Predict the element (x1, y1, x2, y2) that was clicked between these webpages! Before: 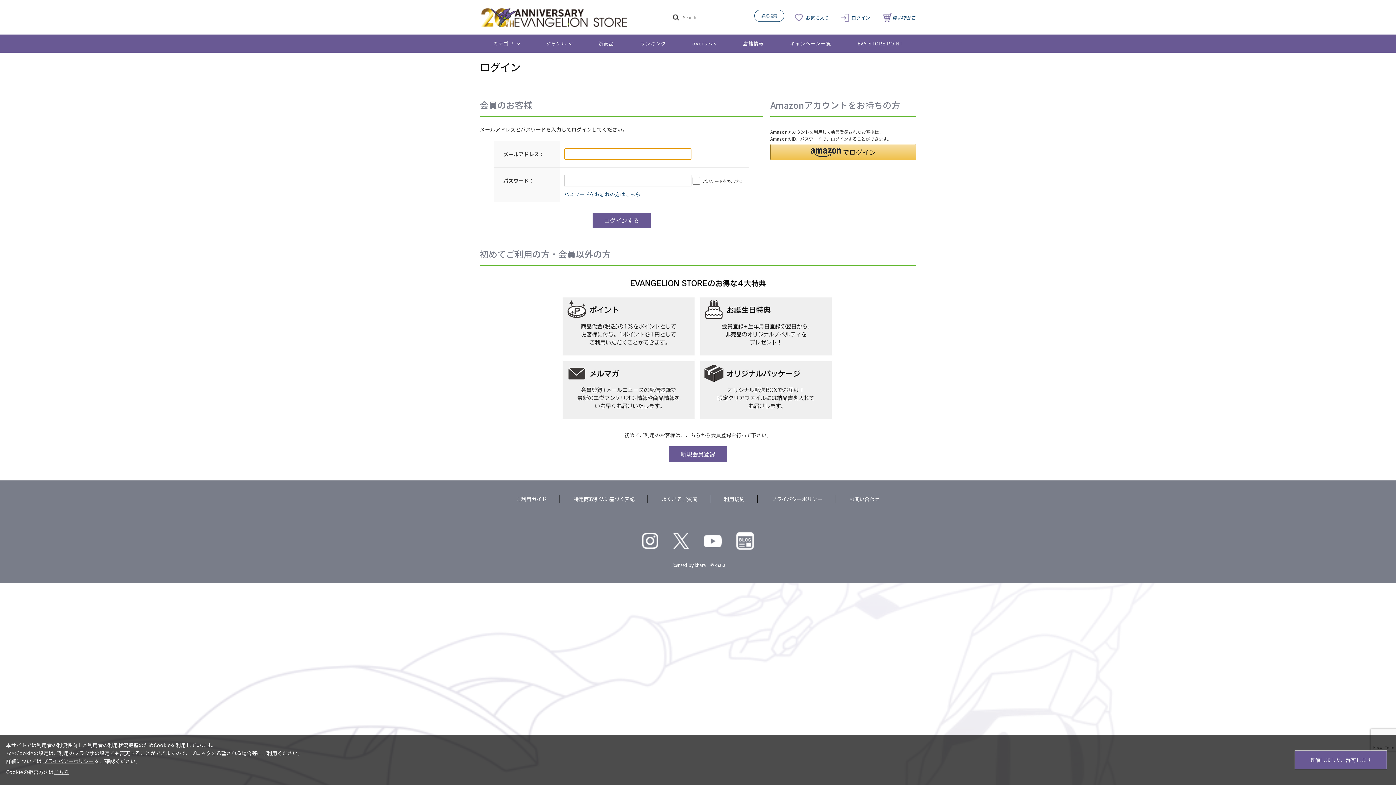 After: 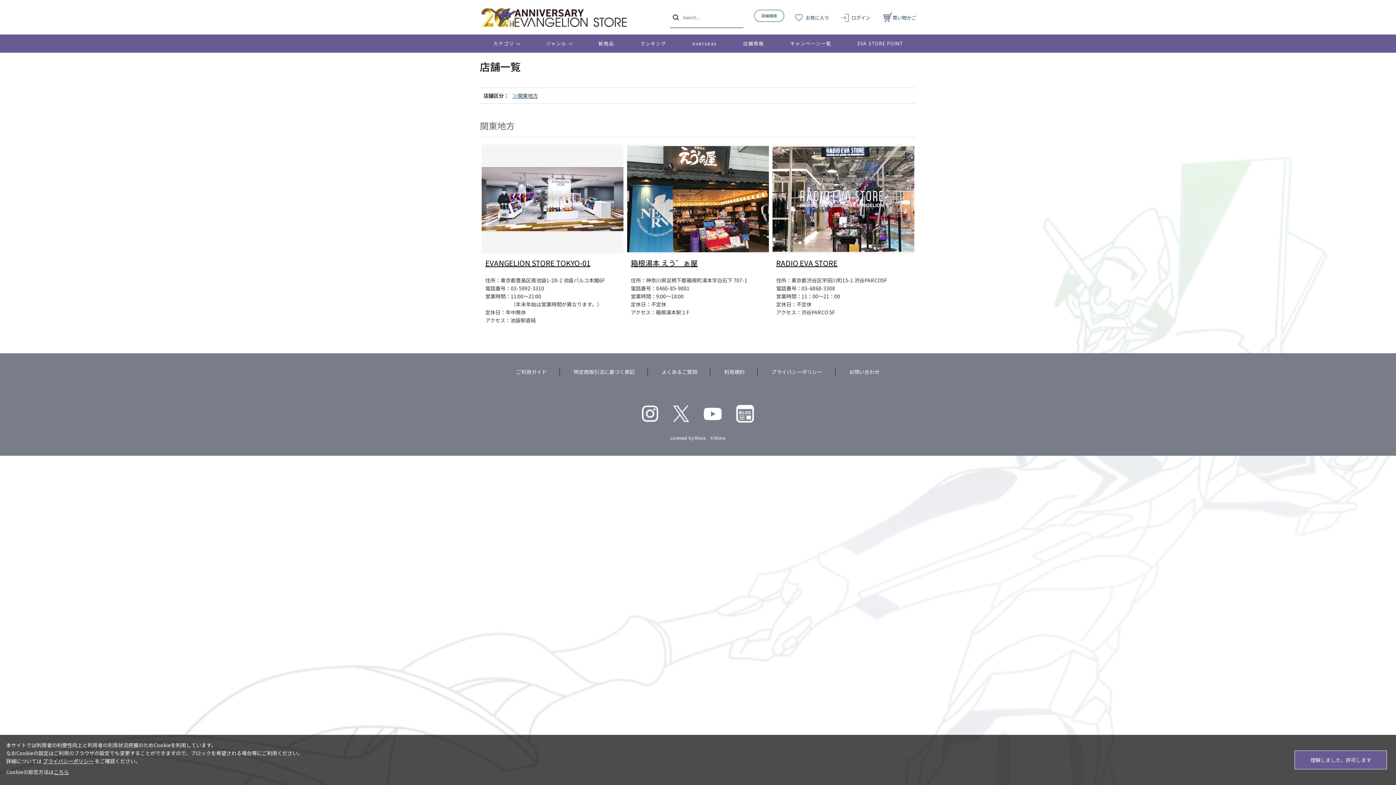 Action: bbox: (730, 34, 777, 52) label: 店舗情報